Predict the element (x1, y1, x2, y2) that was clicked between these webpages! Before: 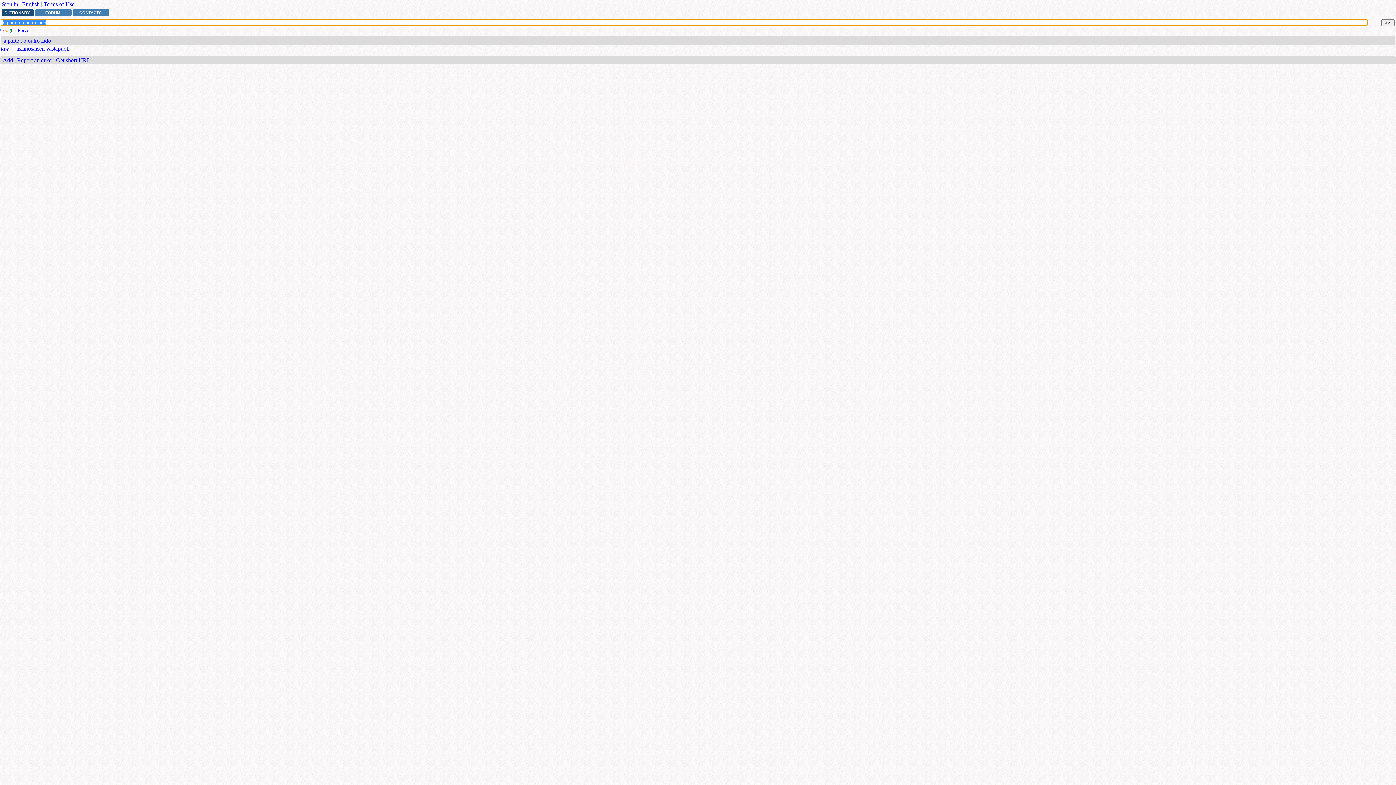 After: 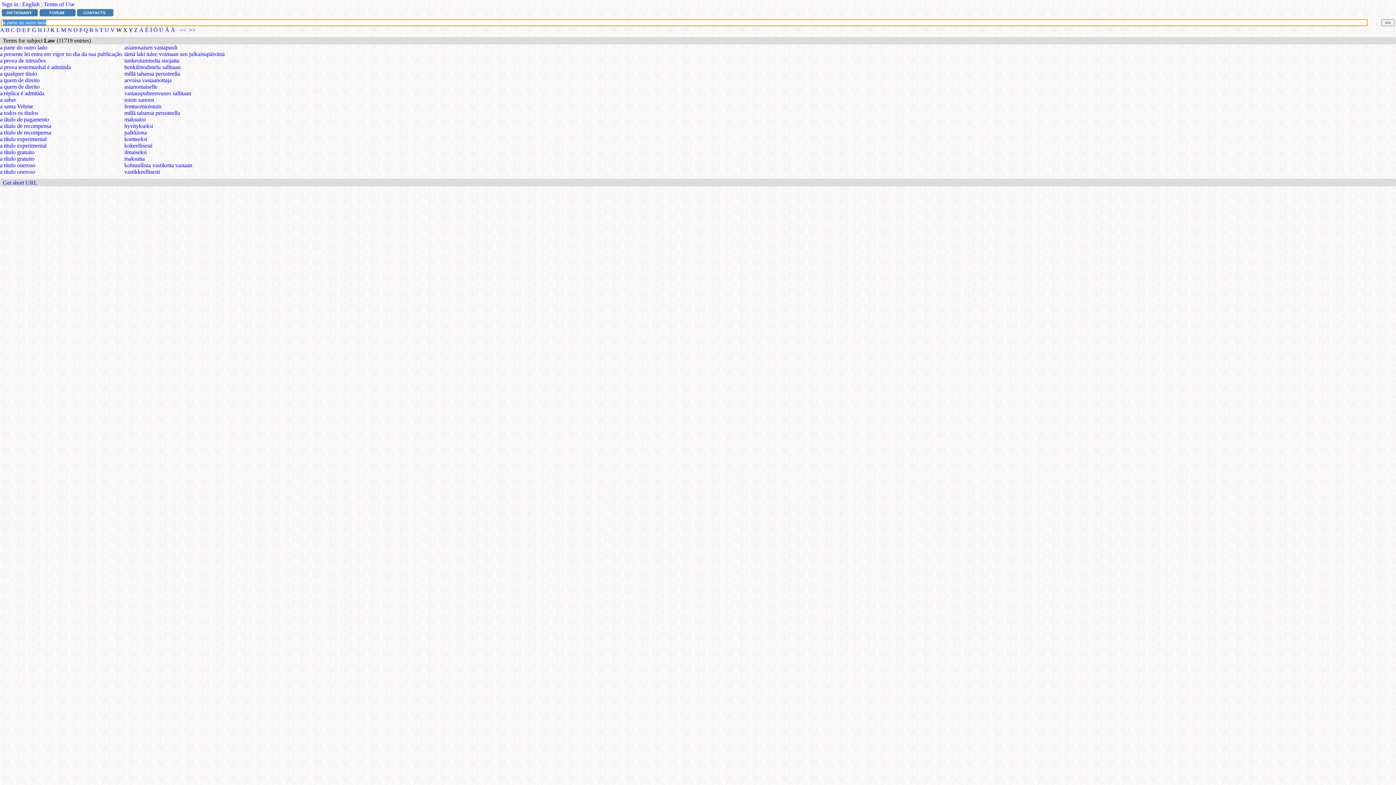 Action: label: law bbox: (0, 45, 9, 51)